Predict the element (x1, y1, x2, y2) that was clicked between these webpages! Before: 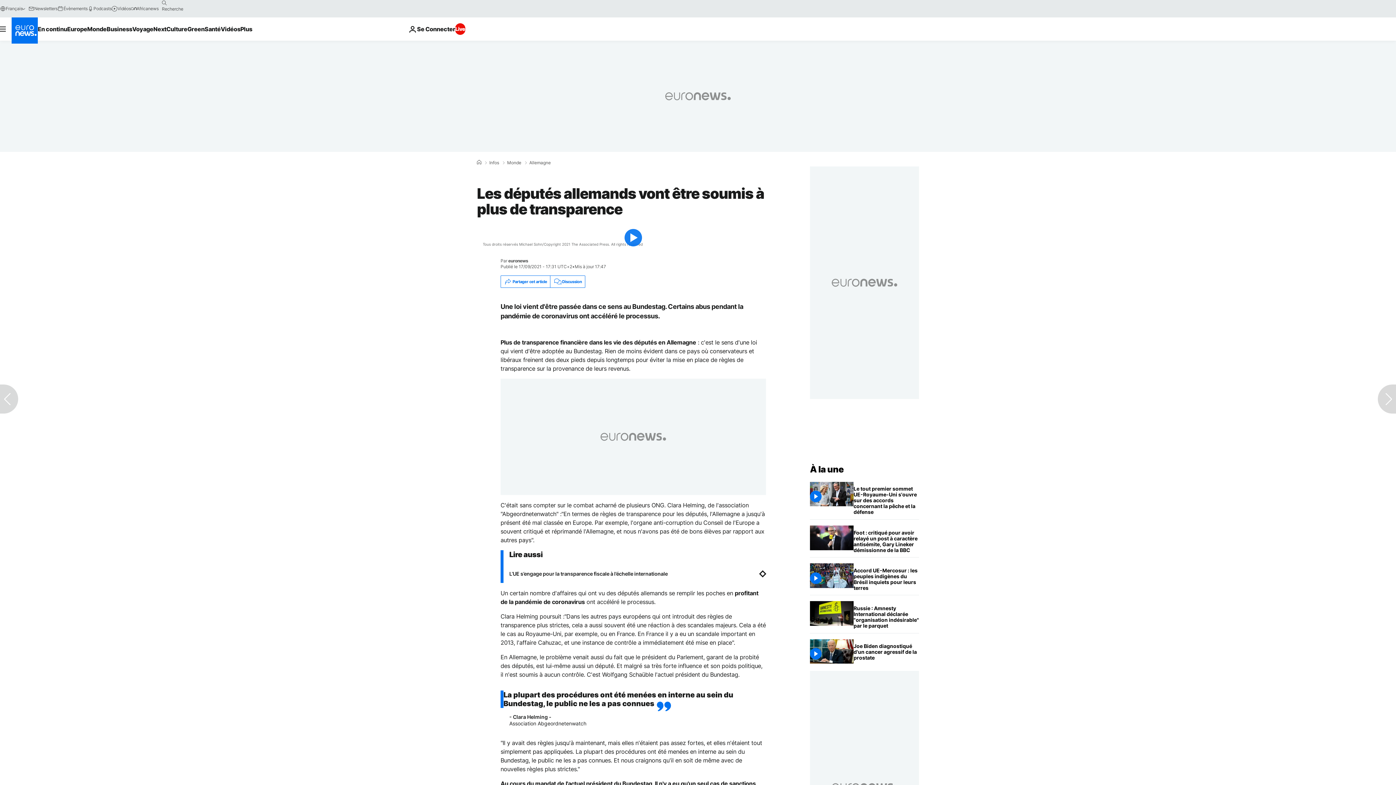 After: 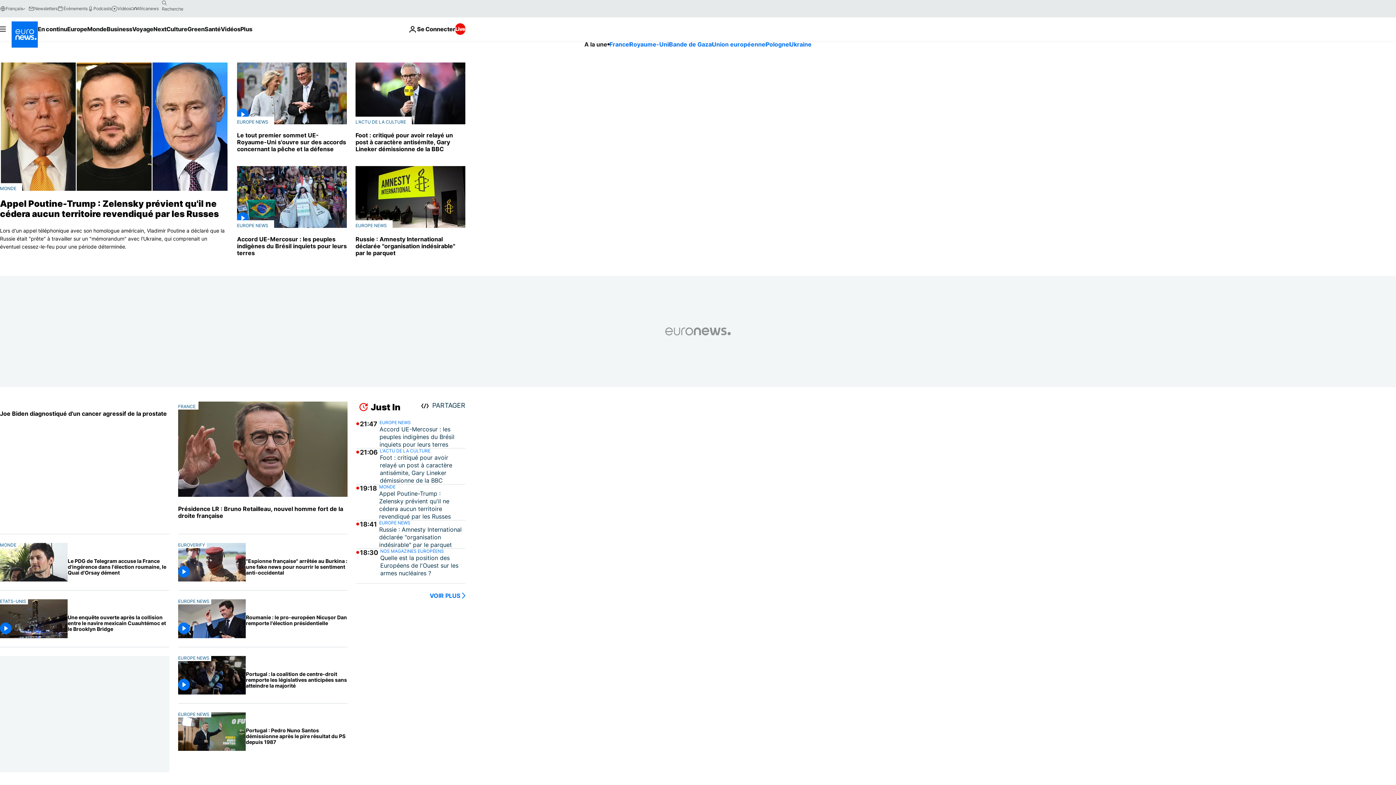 Action: bbox: (11, 17, 37, 43) label: Aller à la page d'accueil